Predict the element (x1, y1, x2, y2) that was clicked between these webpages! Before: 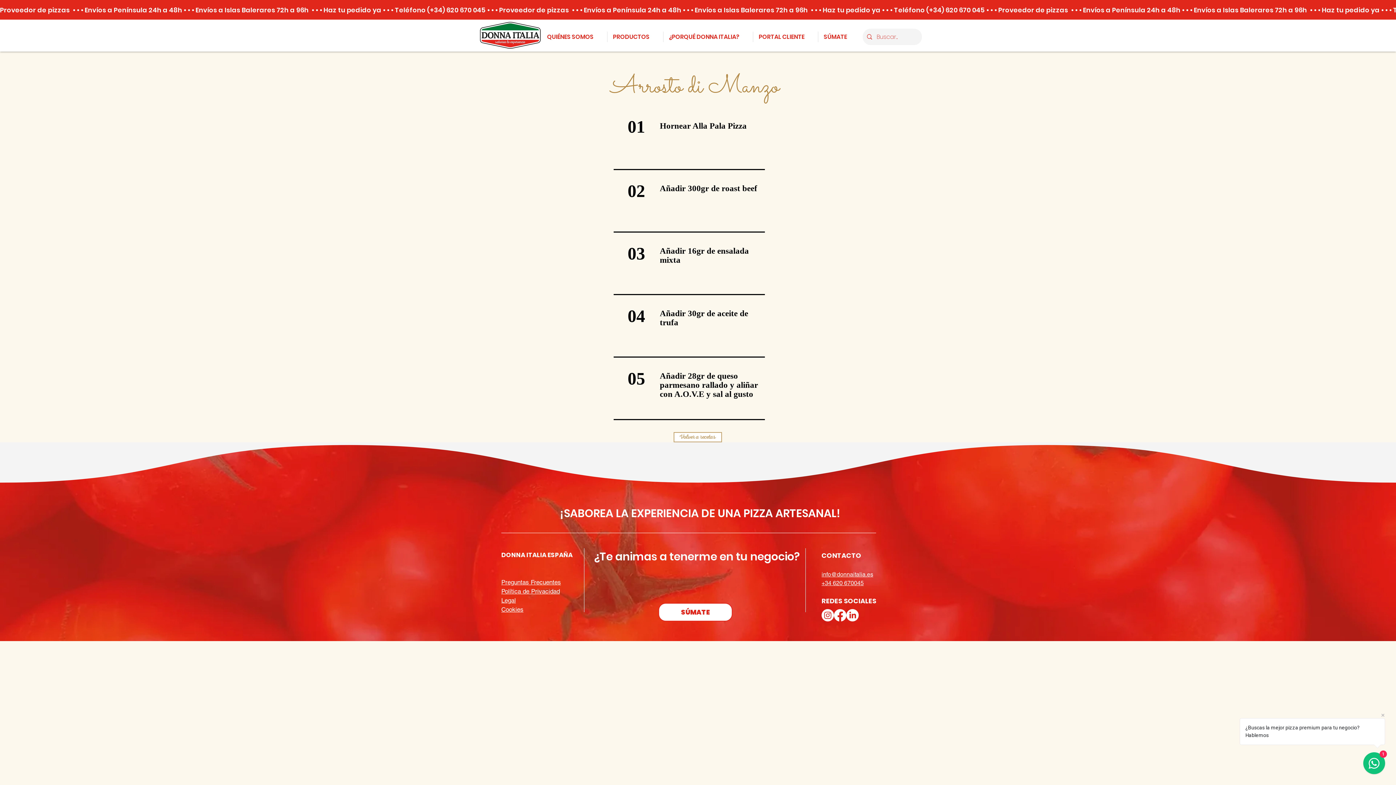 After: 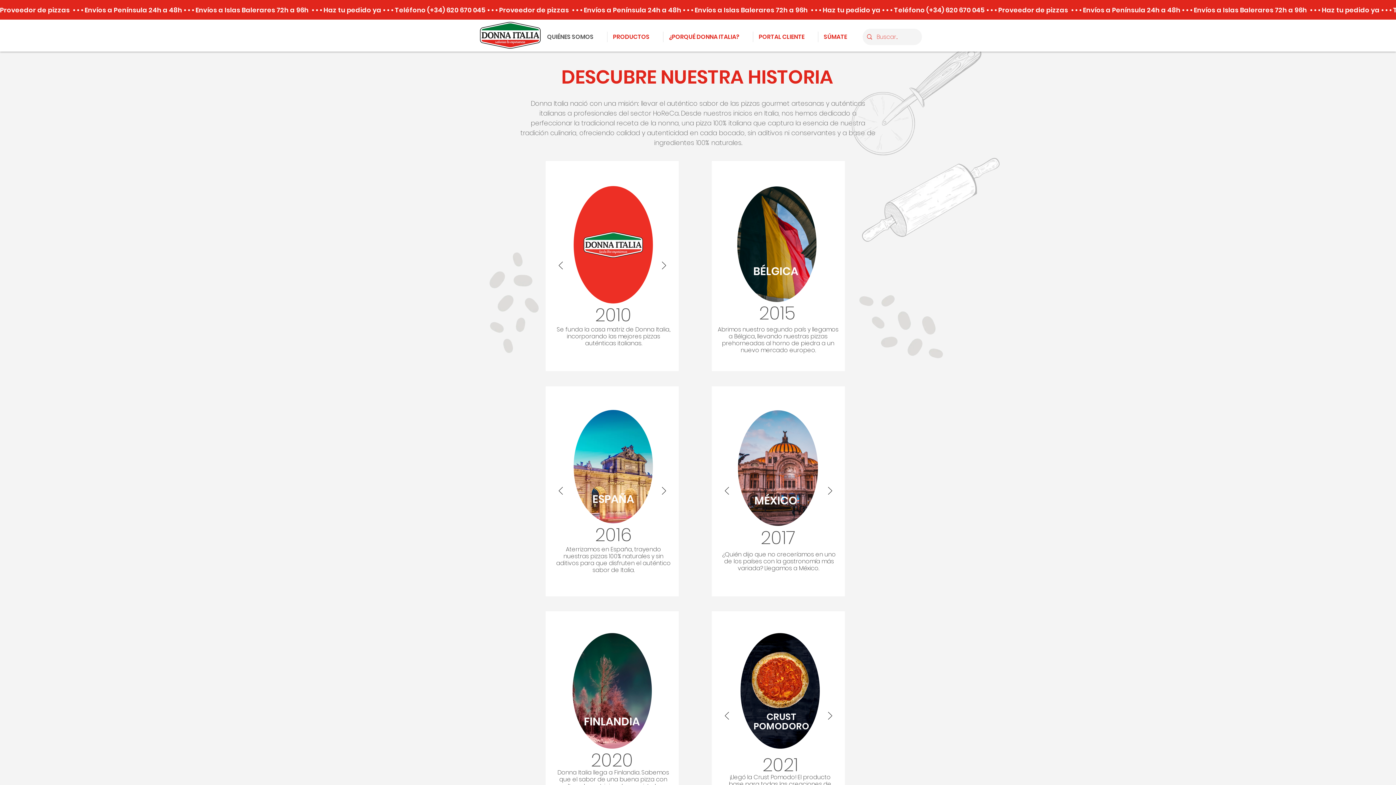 Action: label: QUIÉNES SOMOS bbox: (541, 31, 607, 42)